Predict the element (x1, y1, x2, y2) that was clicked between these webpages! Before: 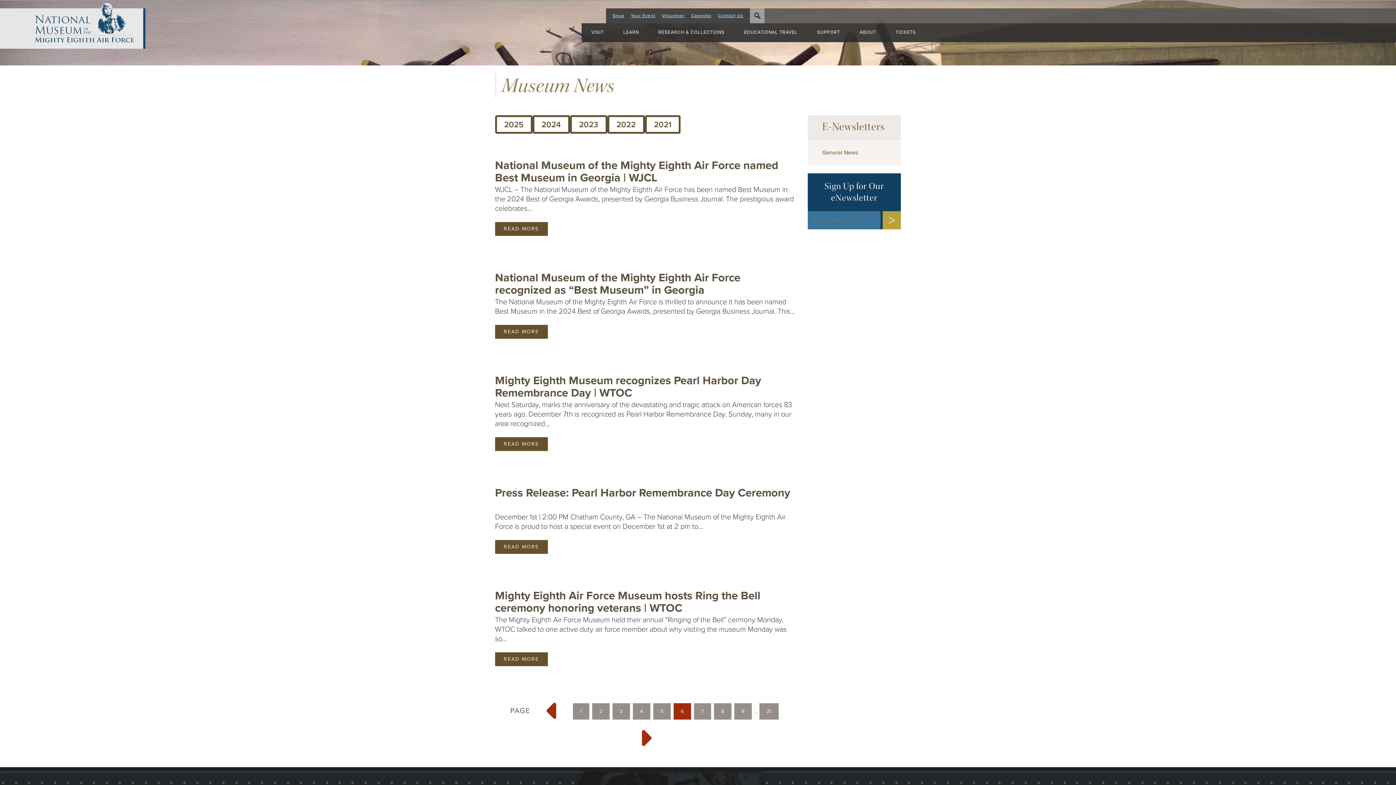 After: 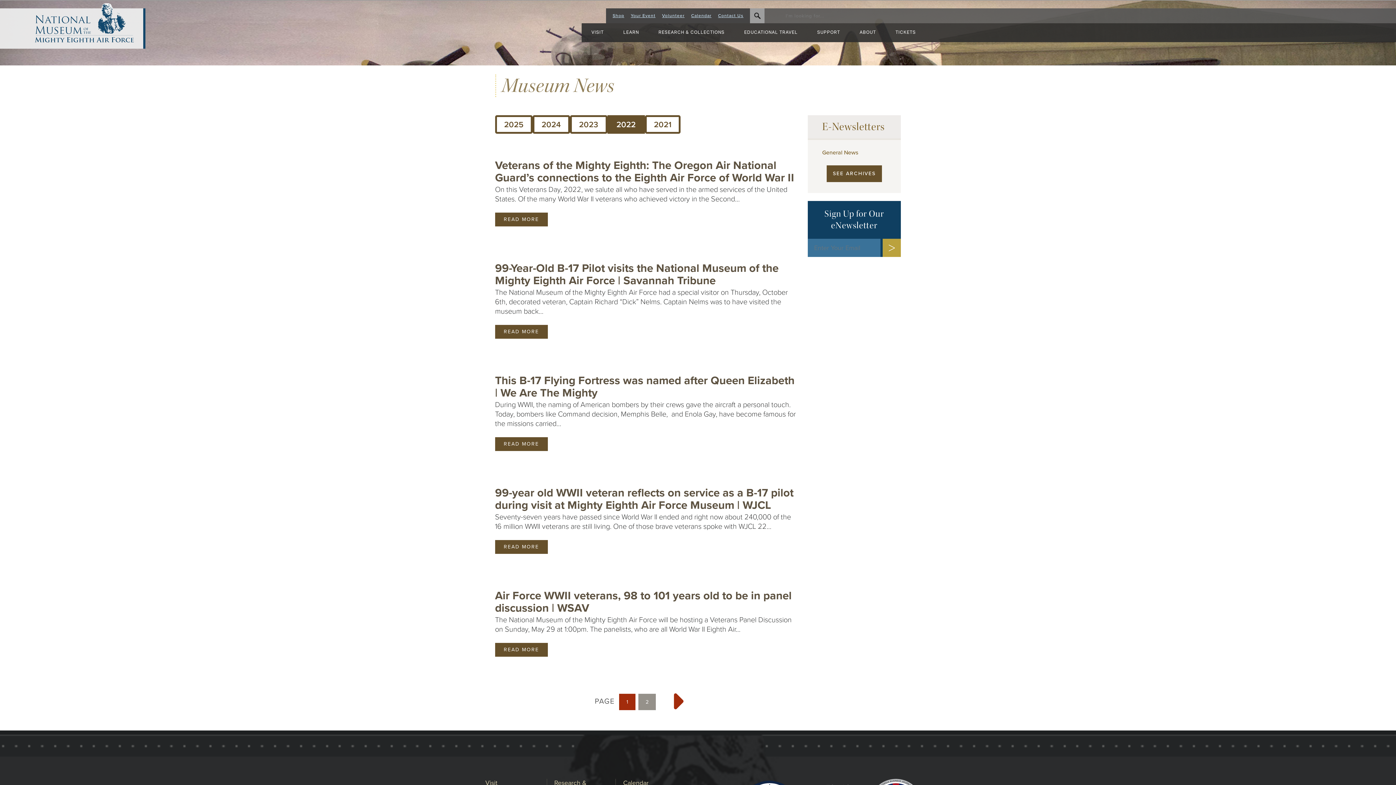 Action: bbox: (607, 115, 644, 133) label: 2022